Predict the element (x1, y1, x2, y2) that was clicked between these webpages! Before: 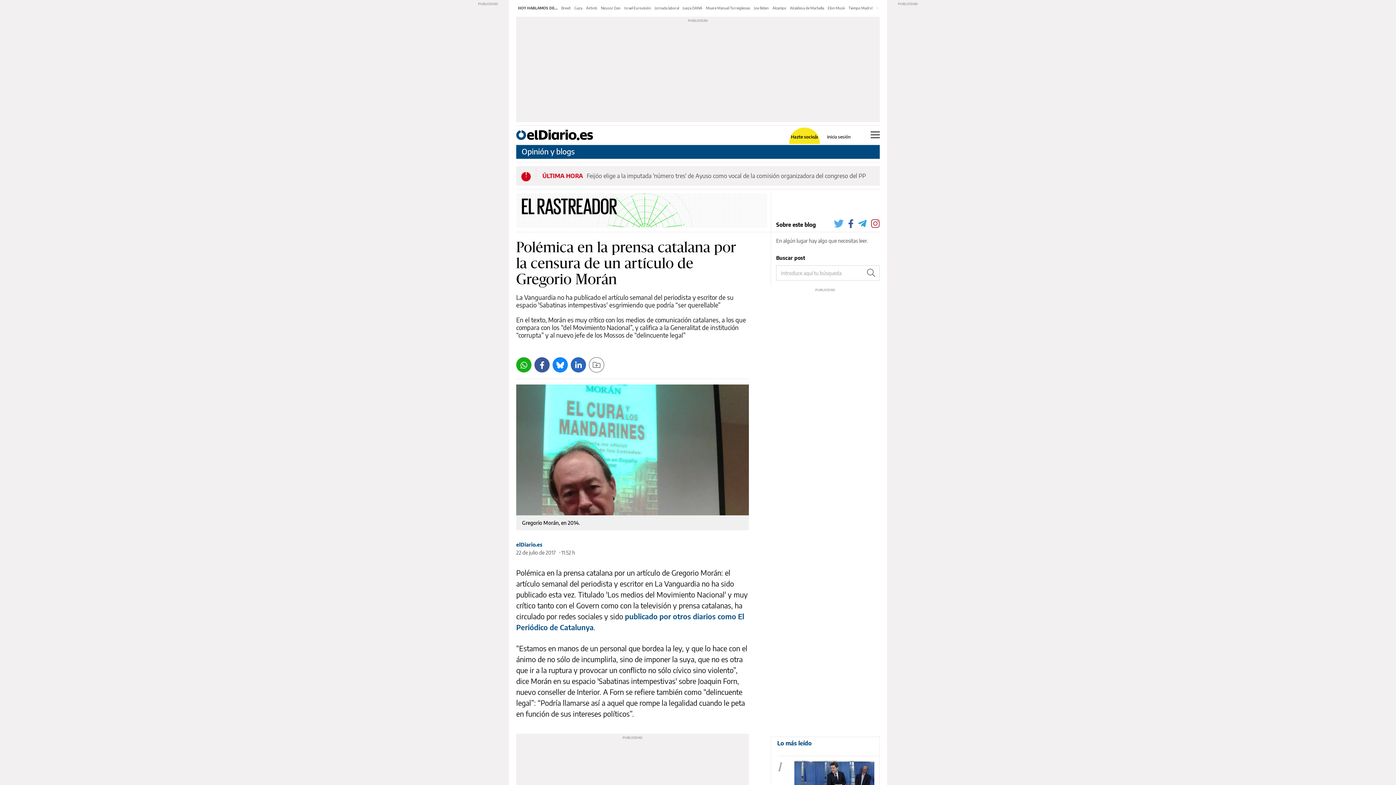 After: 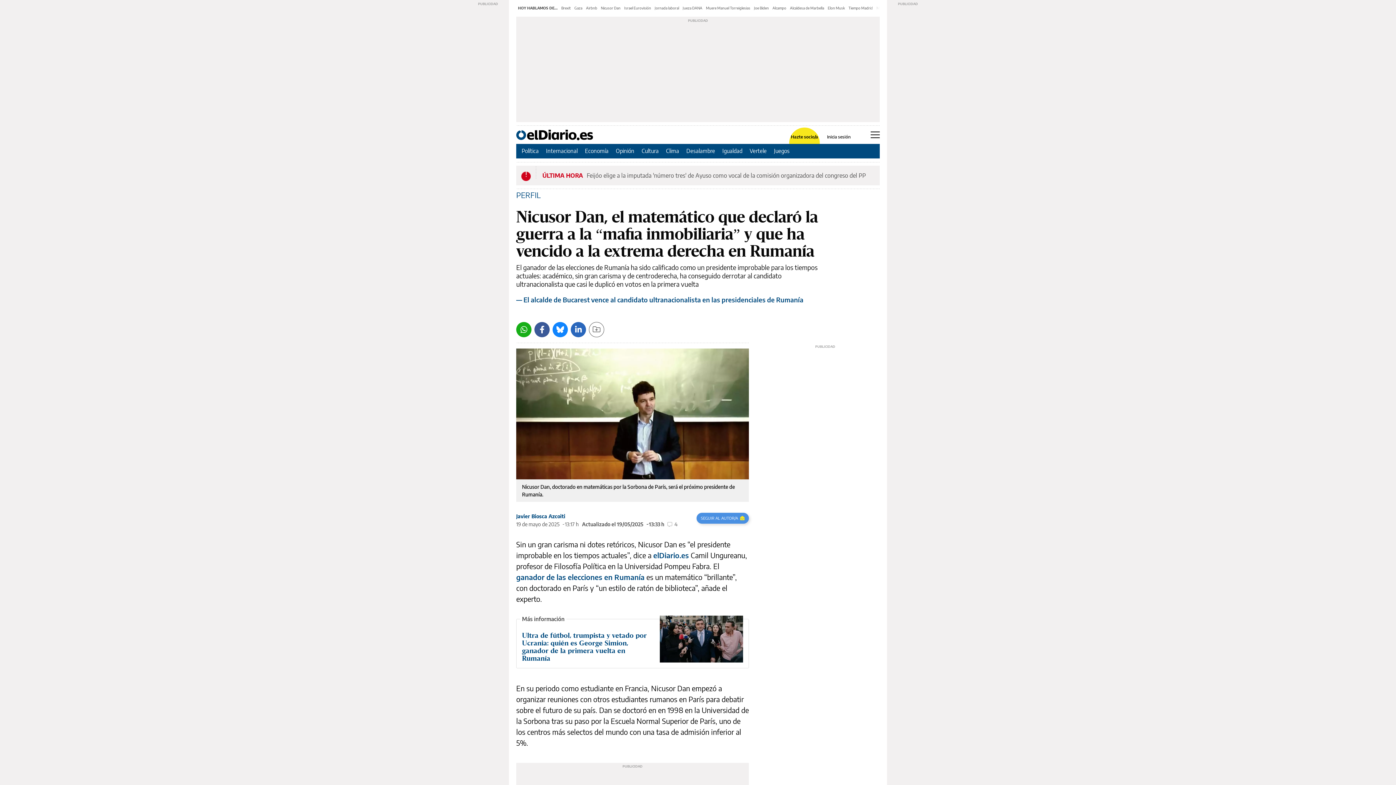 Action: label: Nicusor Dan bbox: (601, 5, 620, 10)